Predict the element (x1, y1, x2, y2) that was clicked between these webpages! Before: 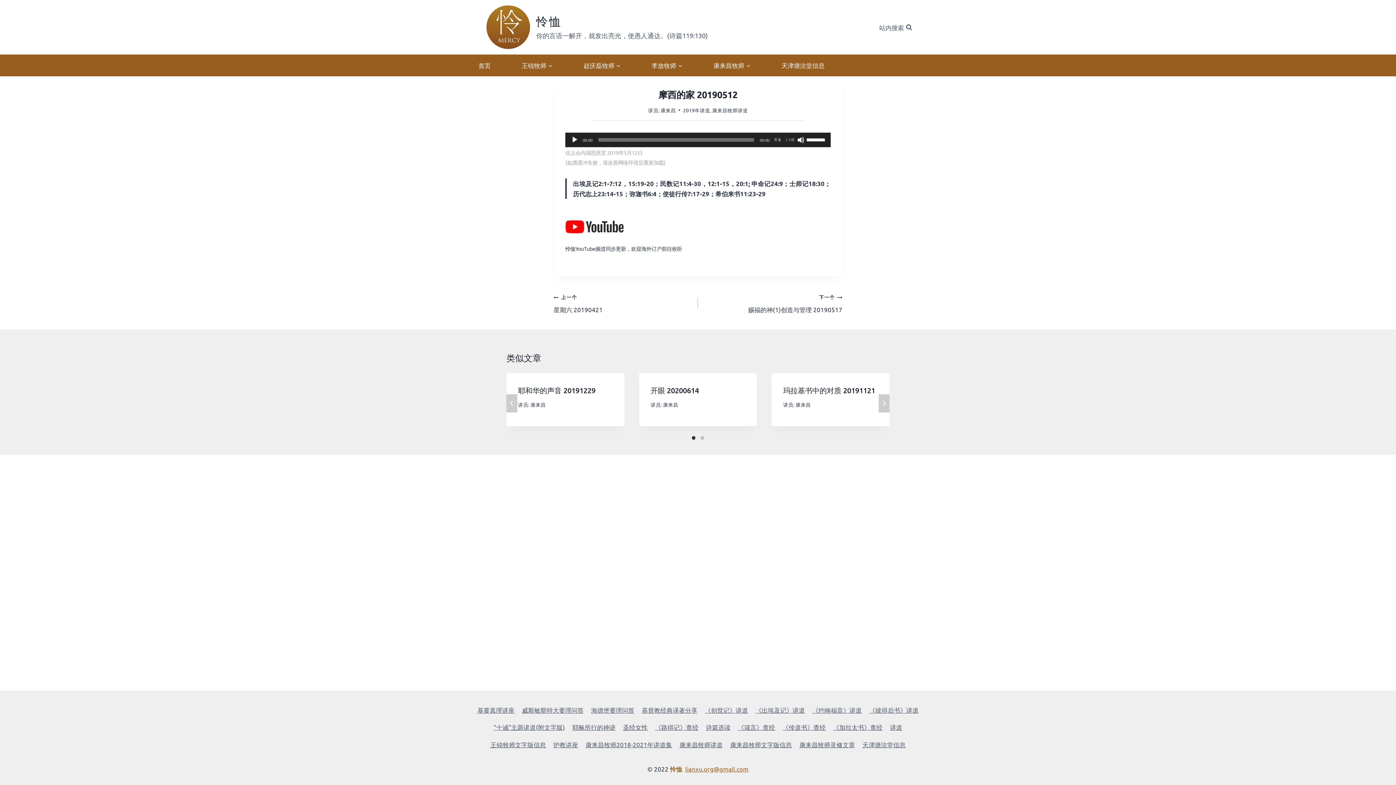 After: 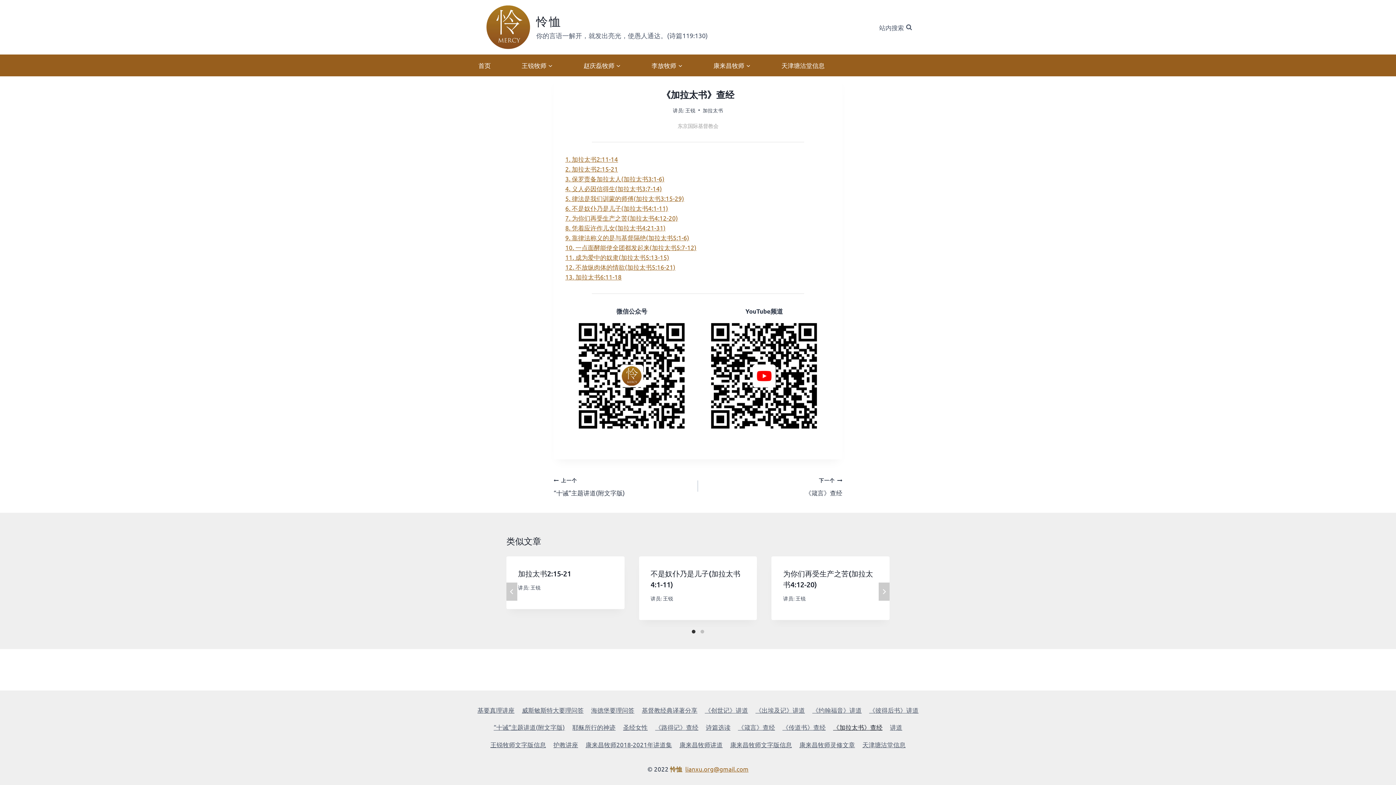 Action: label: 《加拉太书》查经 bbox: (829, 719, 886, 736)